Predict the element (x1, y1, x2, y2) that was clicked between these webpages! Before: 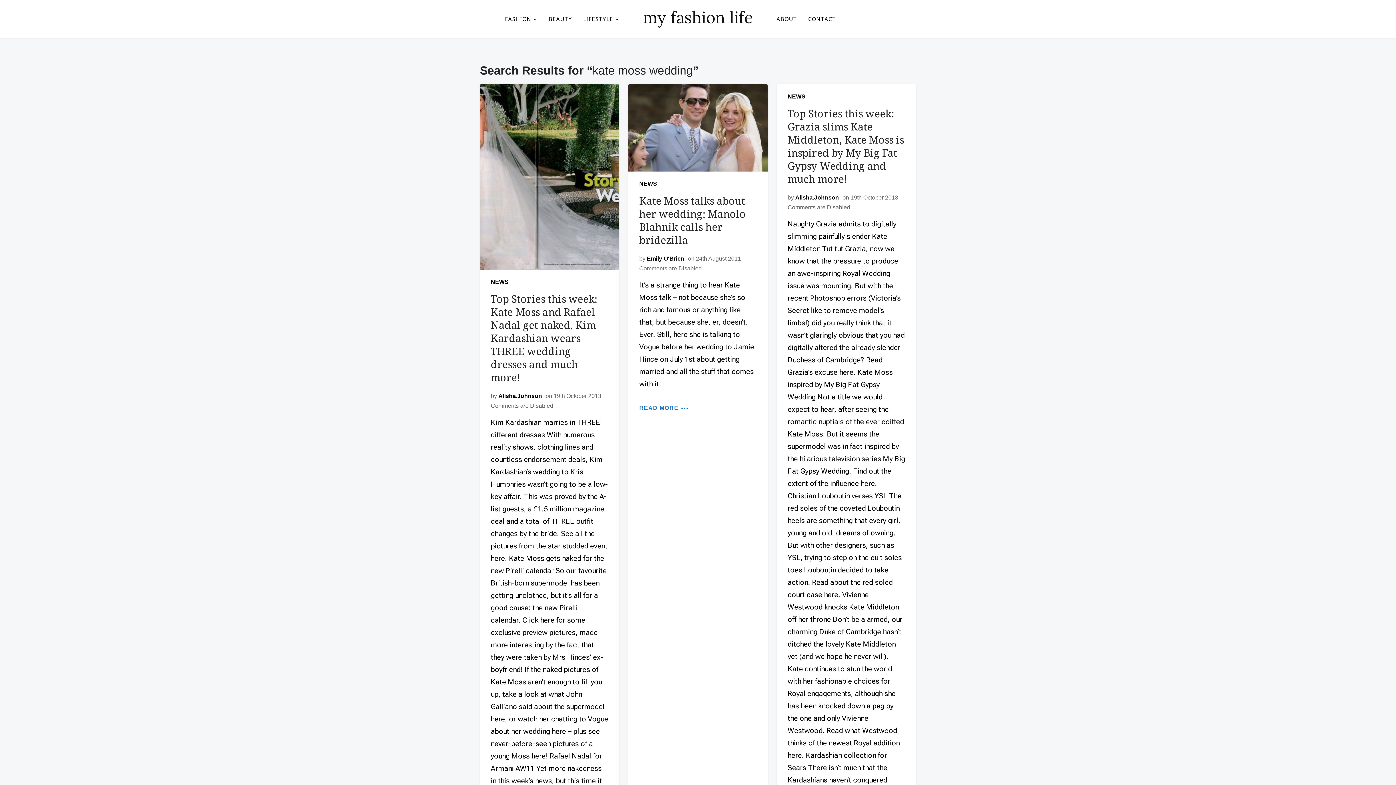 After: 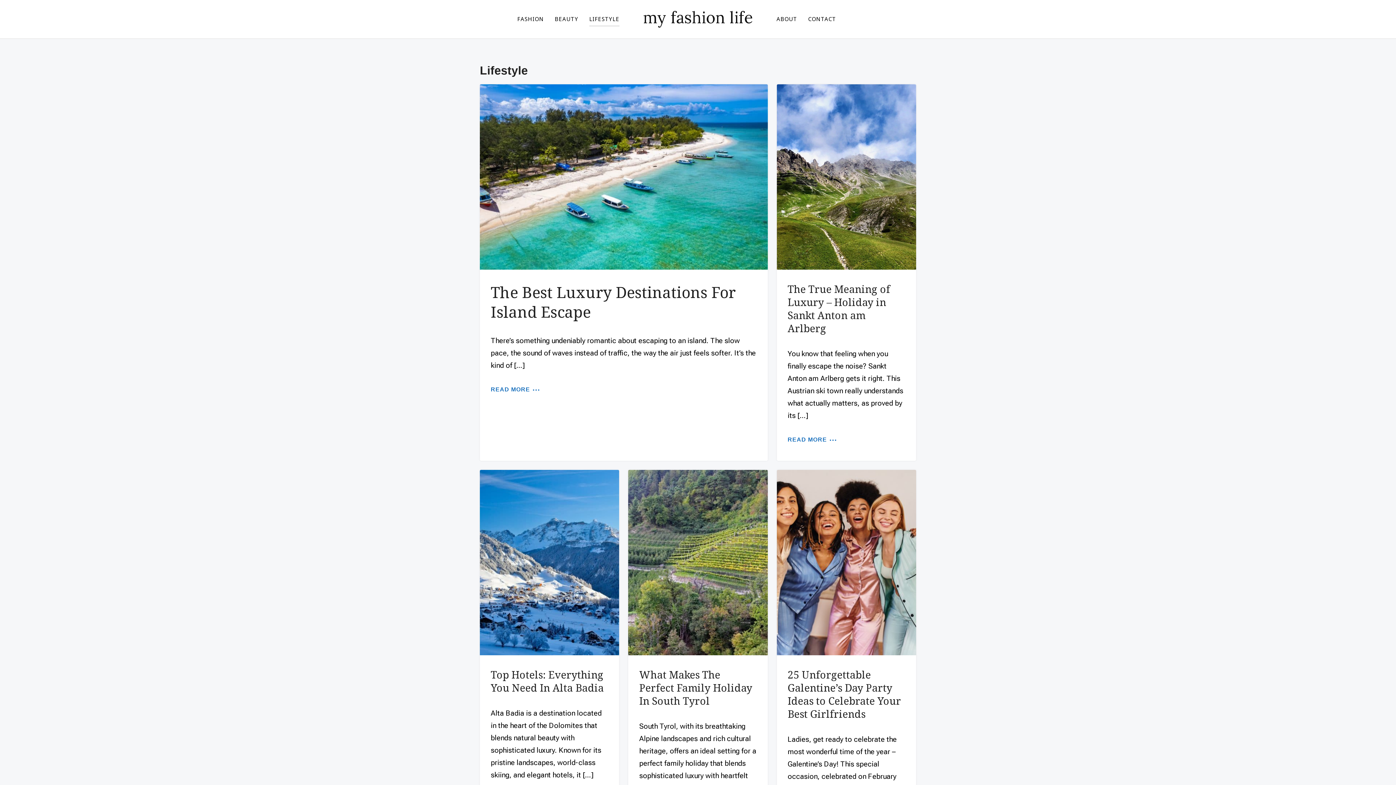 Action: bbox: (583, 12, 619, 26) label: LIFESTYLE